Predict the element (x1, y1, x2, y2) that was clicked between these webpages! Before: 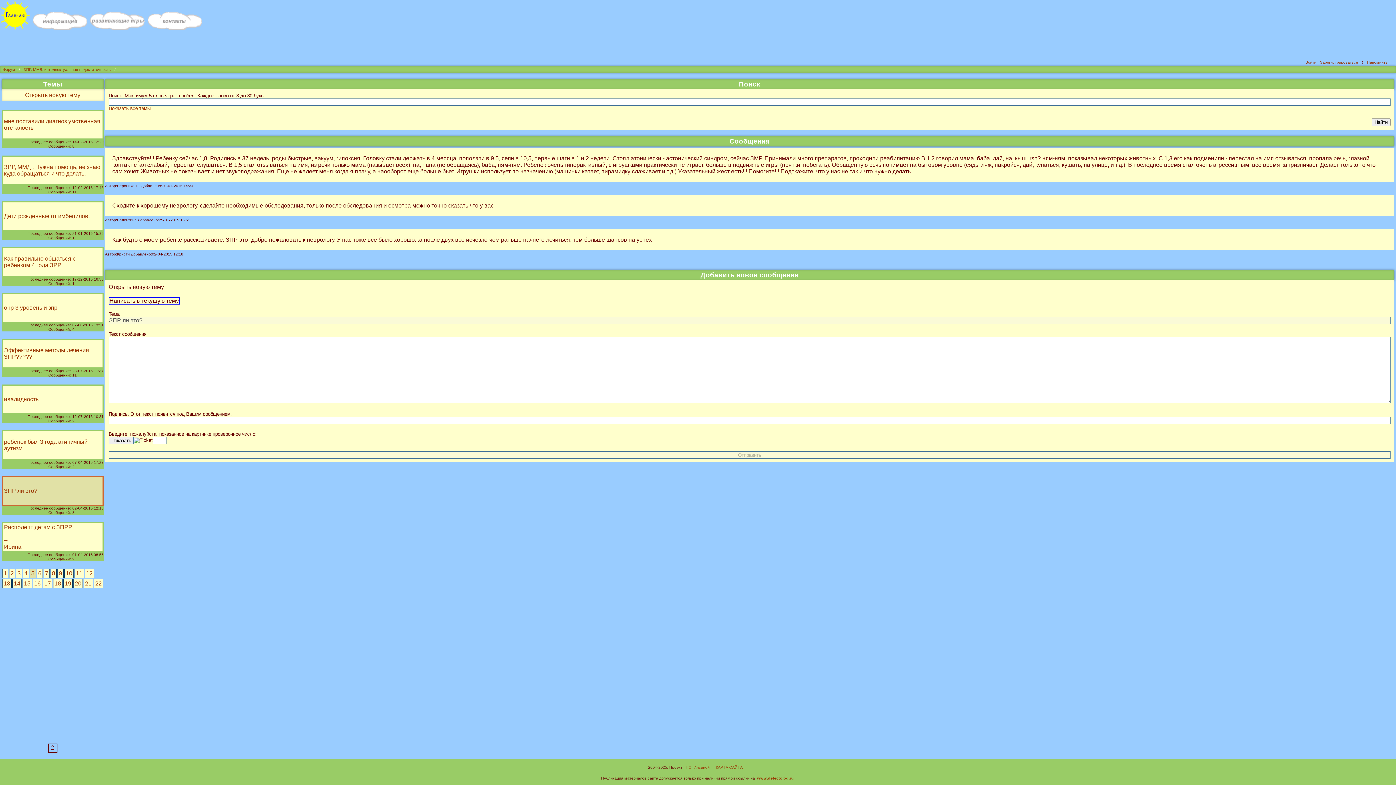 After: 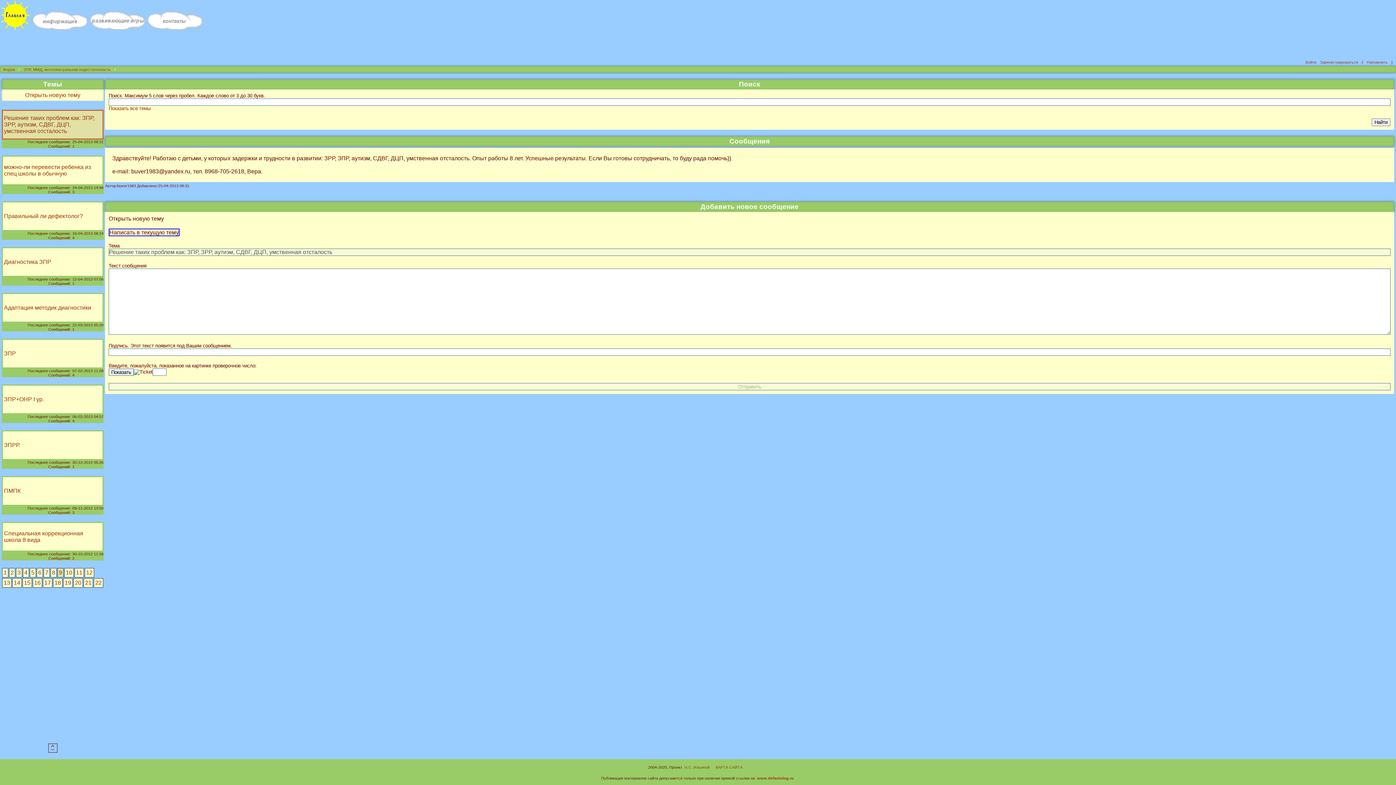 Action: label: 9 bbox: (58, 570, 62, 576)